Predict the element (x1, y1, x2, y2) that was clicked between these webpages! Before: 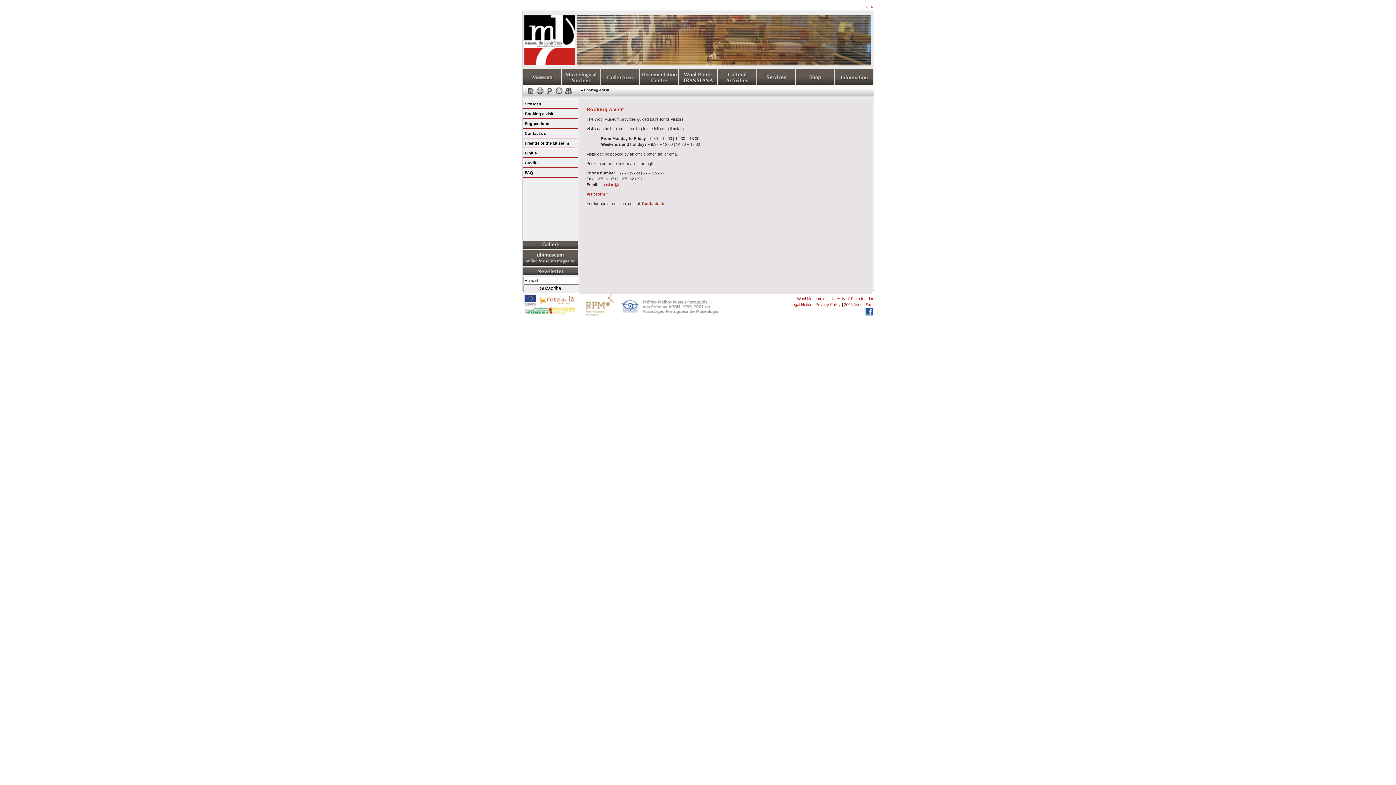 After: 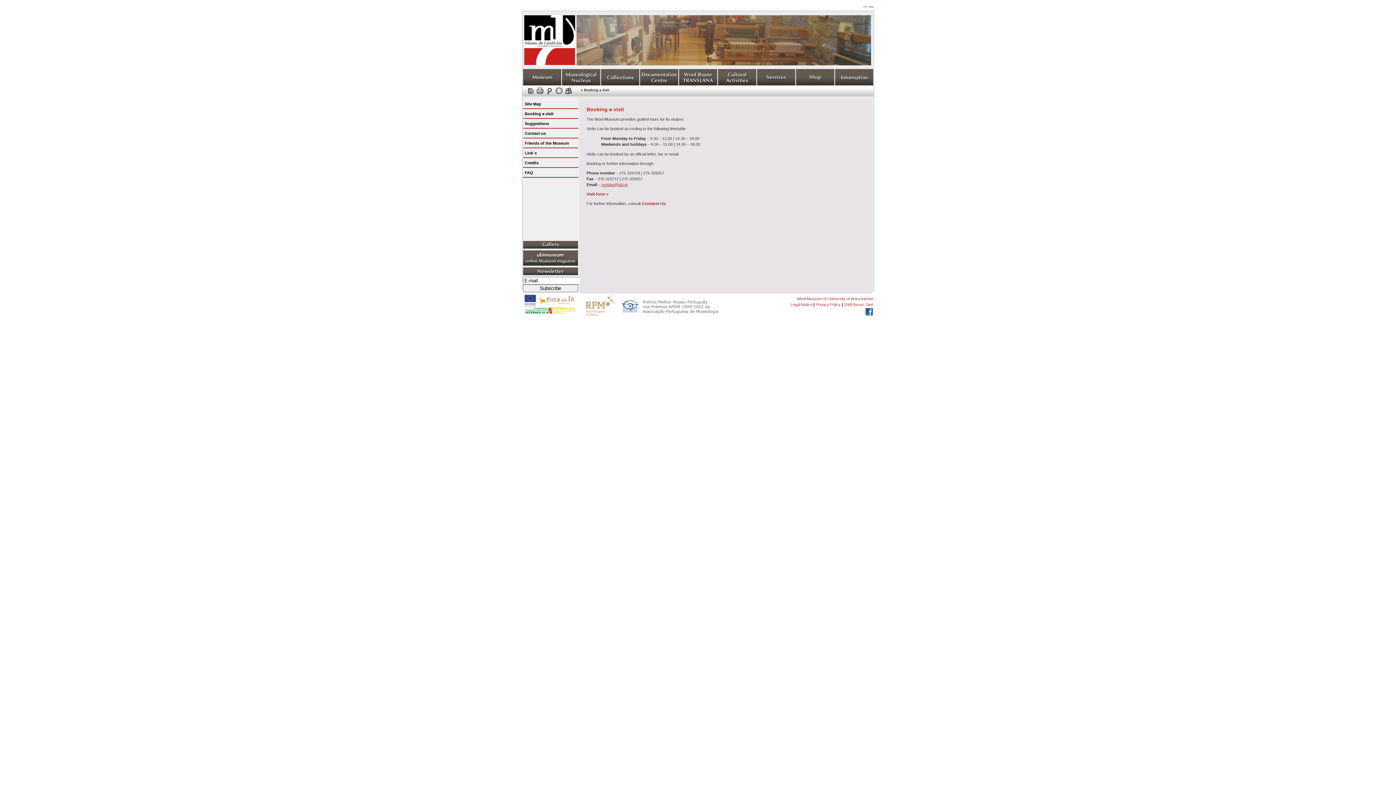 Action: bbox: (601, 182, 627, 186) label: muslan@ubi.pt